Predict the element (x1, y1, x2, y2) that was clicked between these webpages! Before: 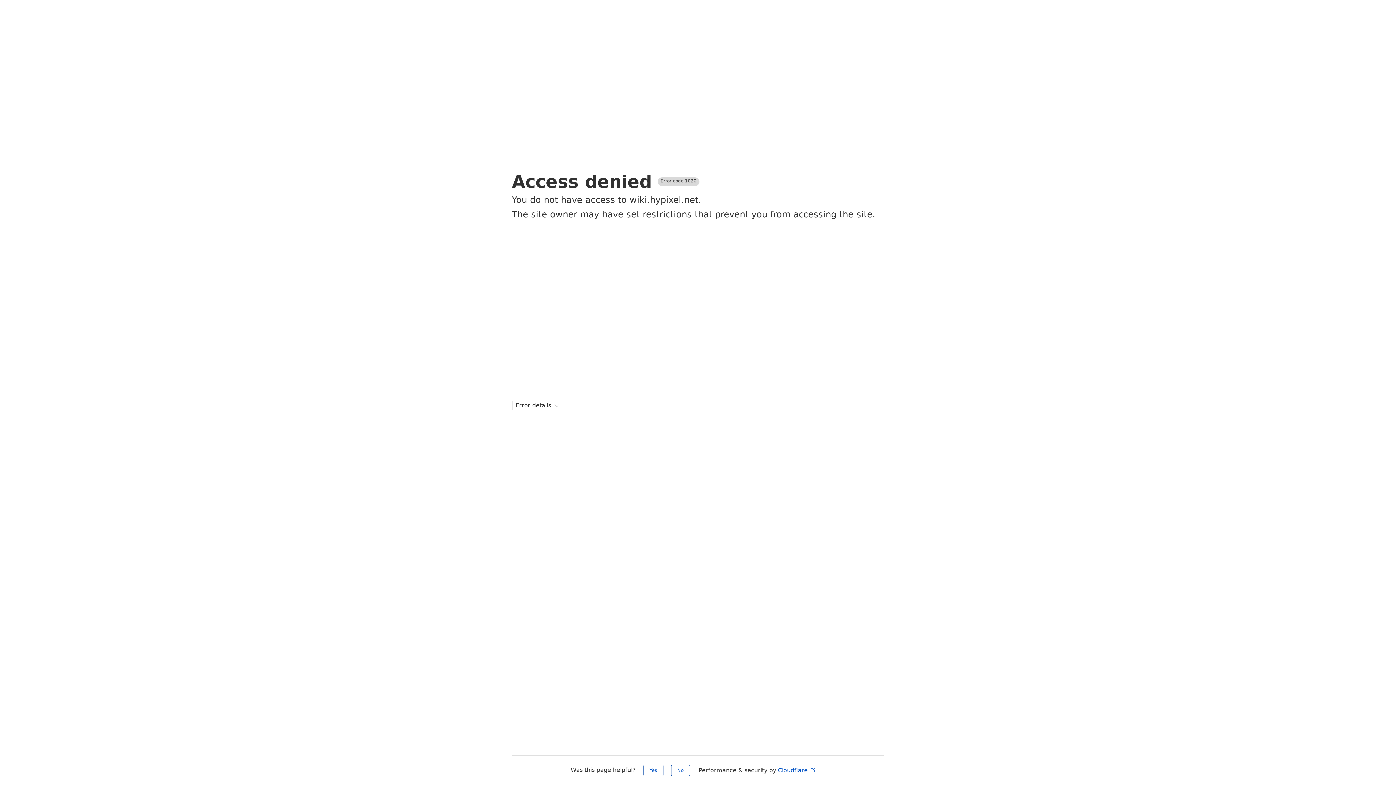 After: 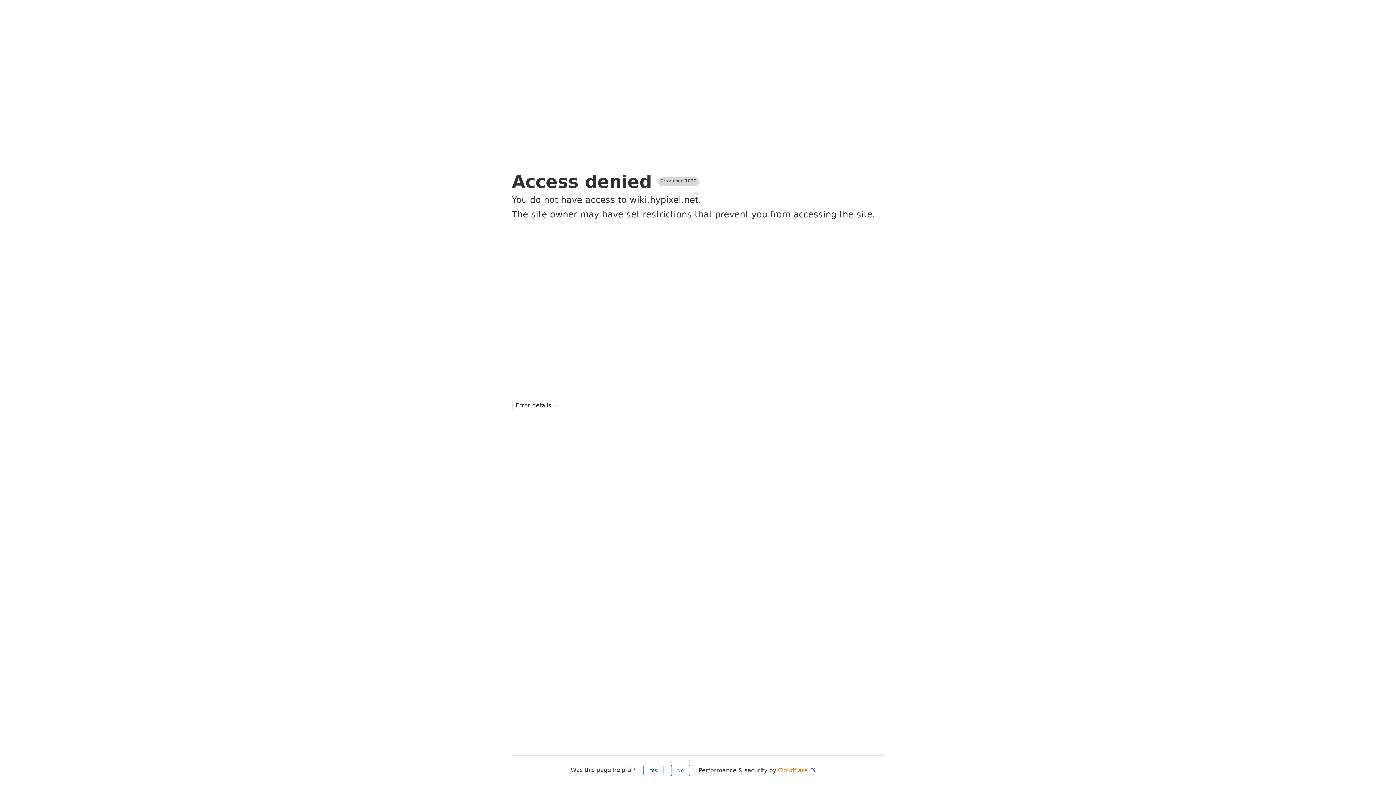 Action: label: Cloudflare  bbox: (778, 767, 816, 774)